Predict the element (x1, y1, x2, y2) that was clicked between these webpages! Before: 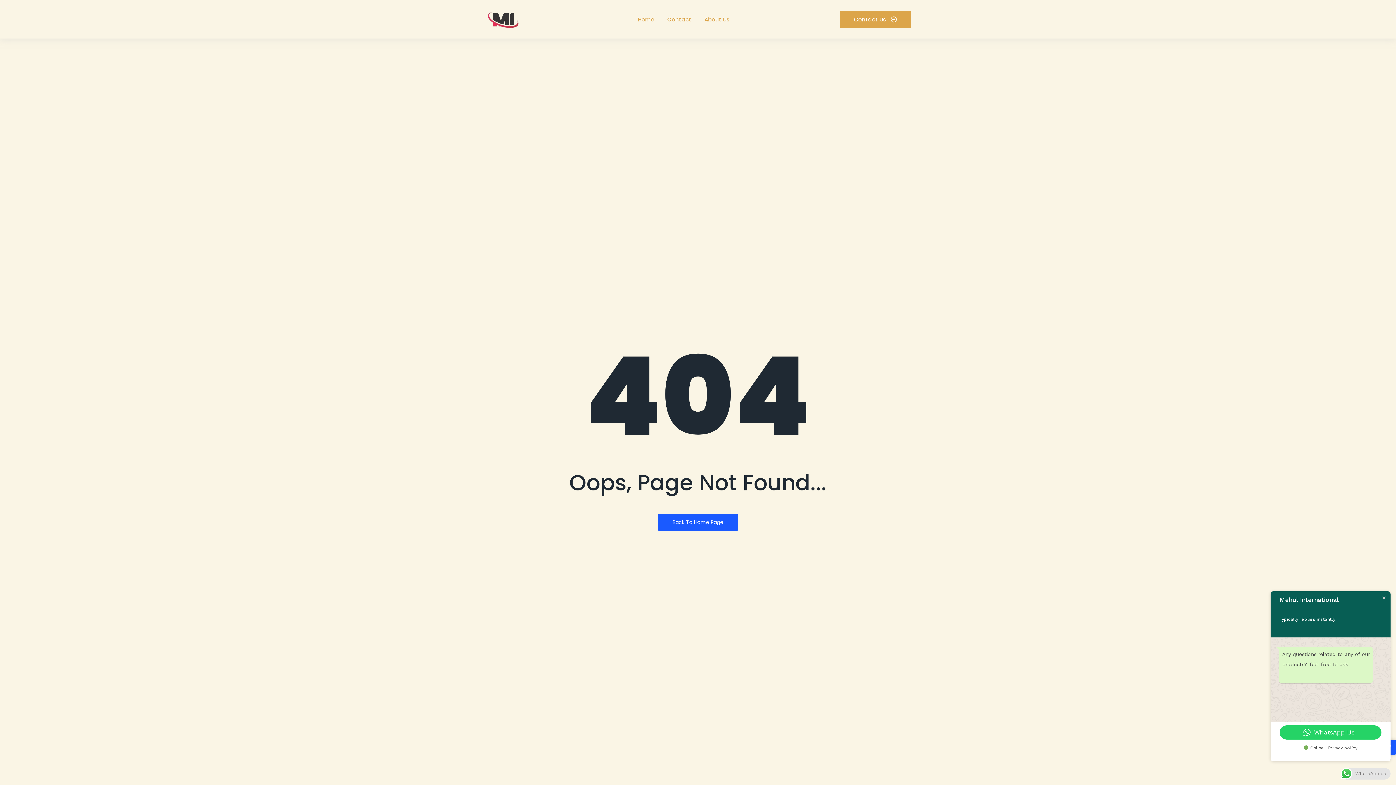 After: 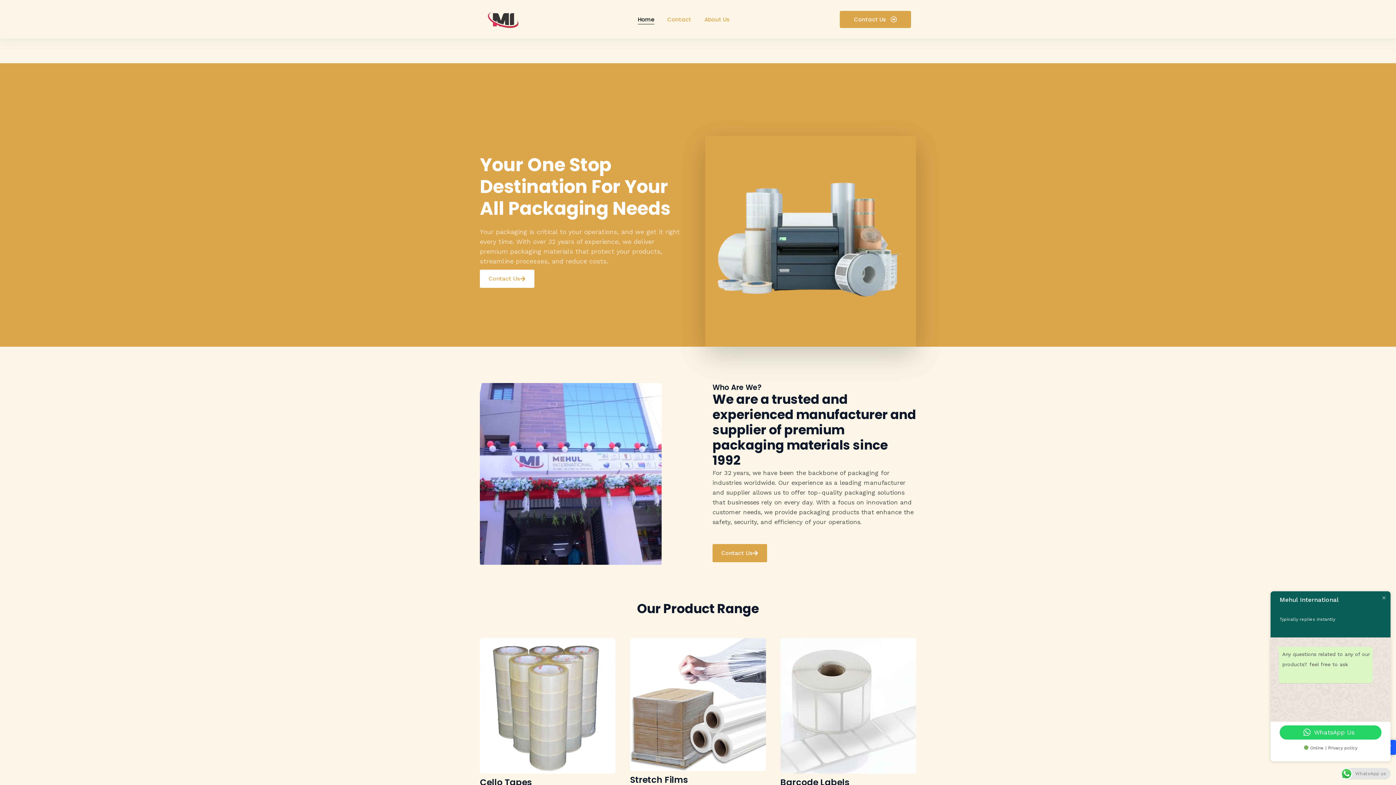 Action: bbox: (638, 11, 654, 27) label: Home